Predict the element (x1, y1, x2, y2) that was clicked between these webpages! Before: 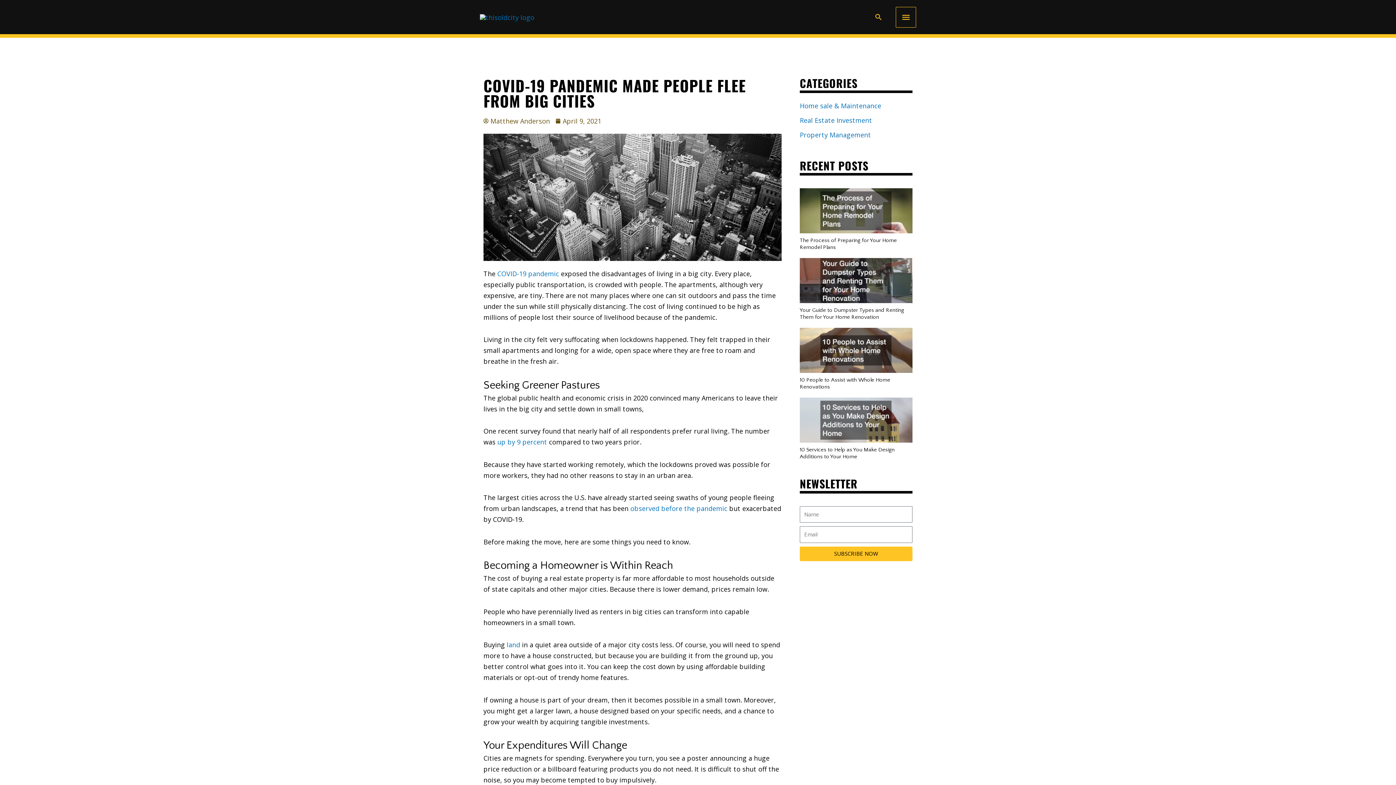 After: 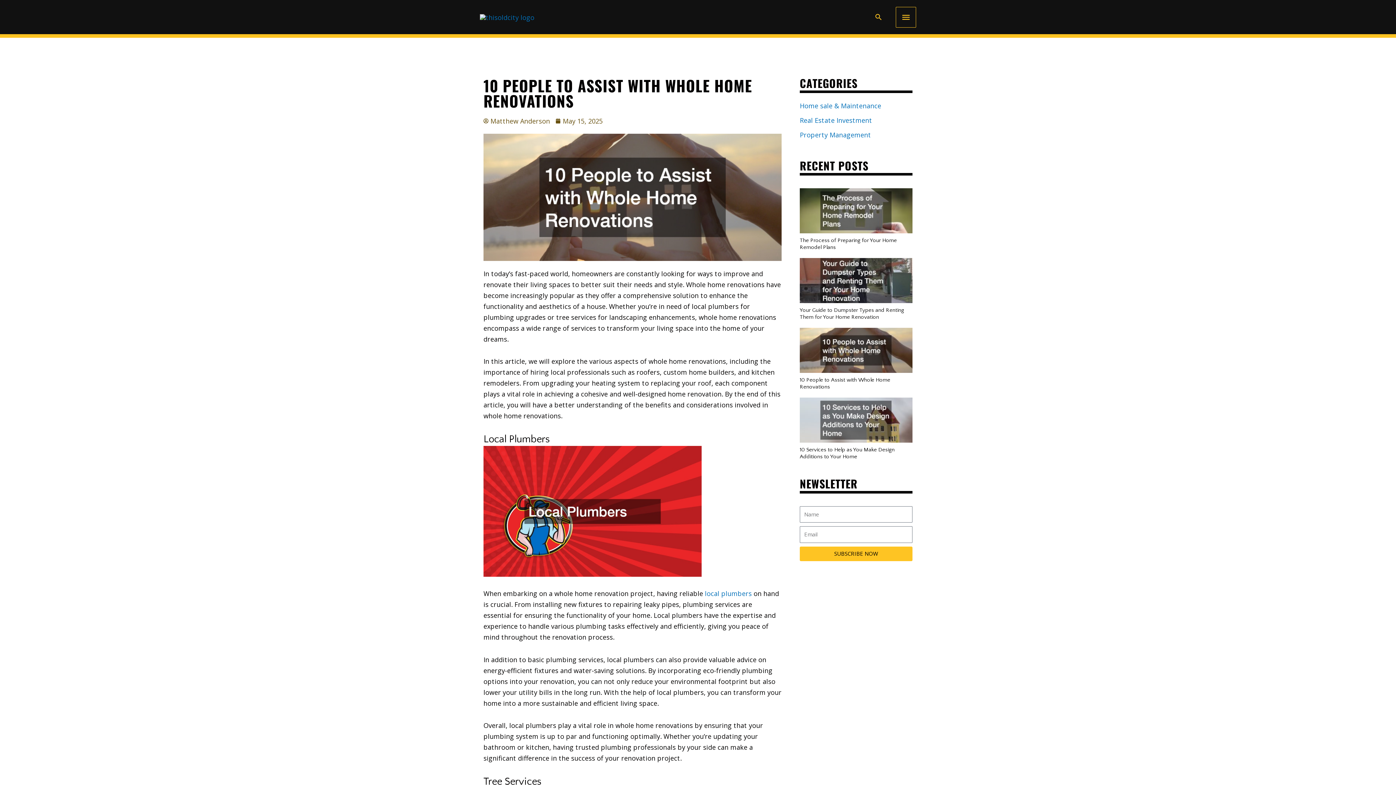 Action: bbox: (800, 327, 912, 372)